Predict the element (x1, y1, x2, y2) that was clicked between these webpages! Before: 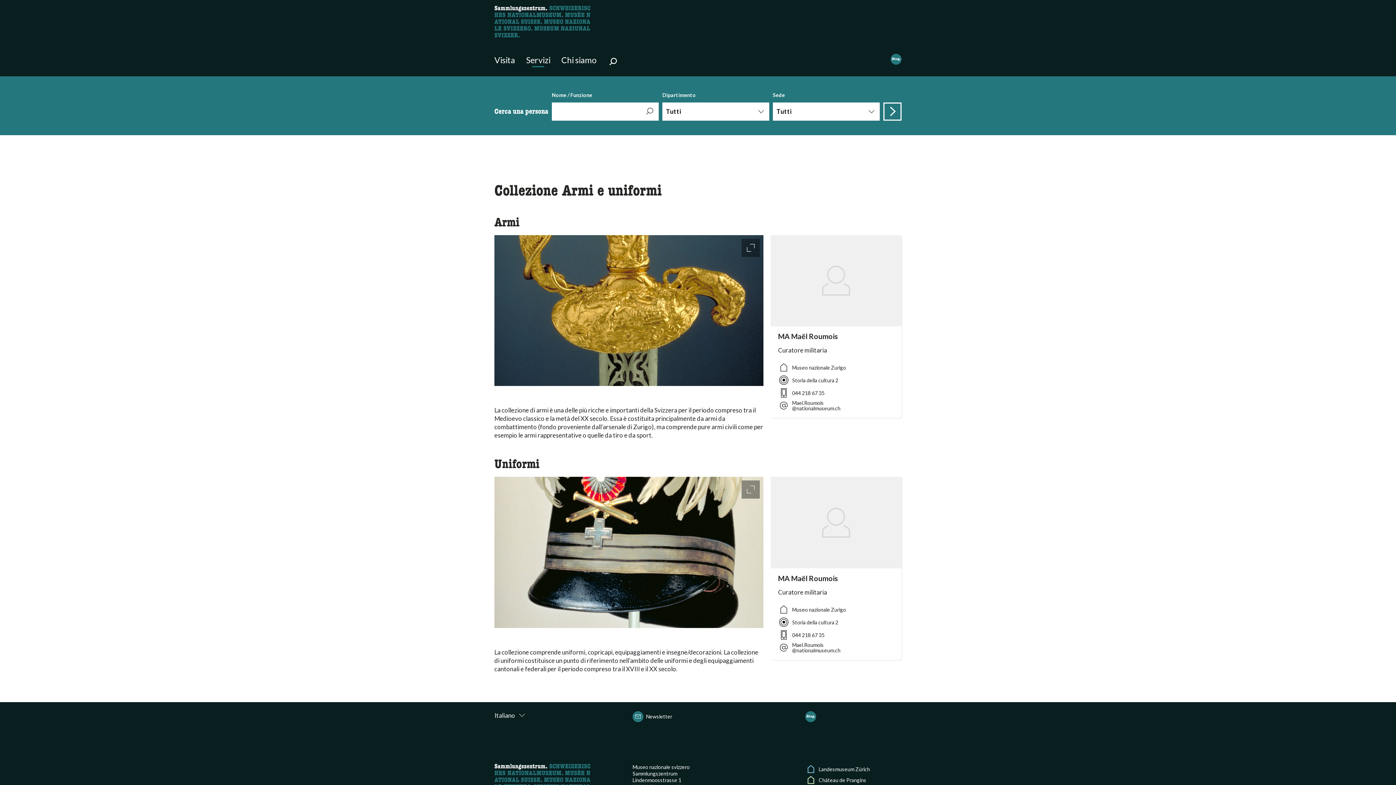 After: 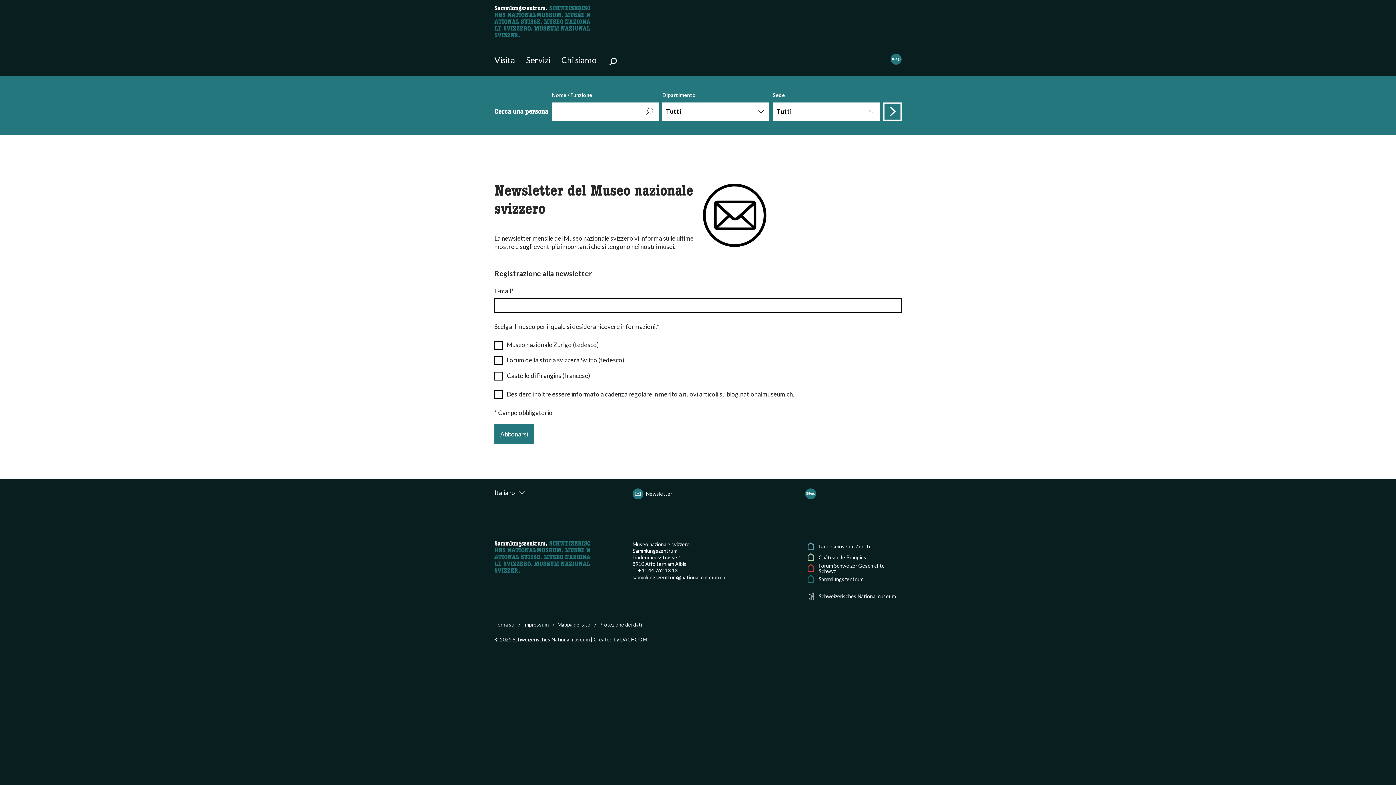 Action: label: Newsletter bbox: (632, 711, 672, 722)